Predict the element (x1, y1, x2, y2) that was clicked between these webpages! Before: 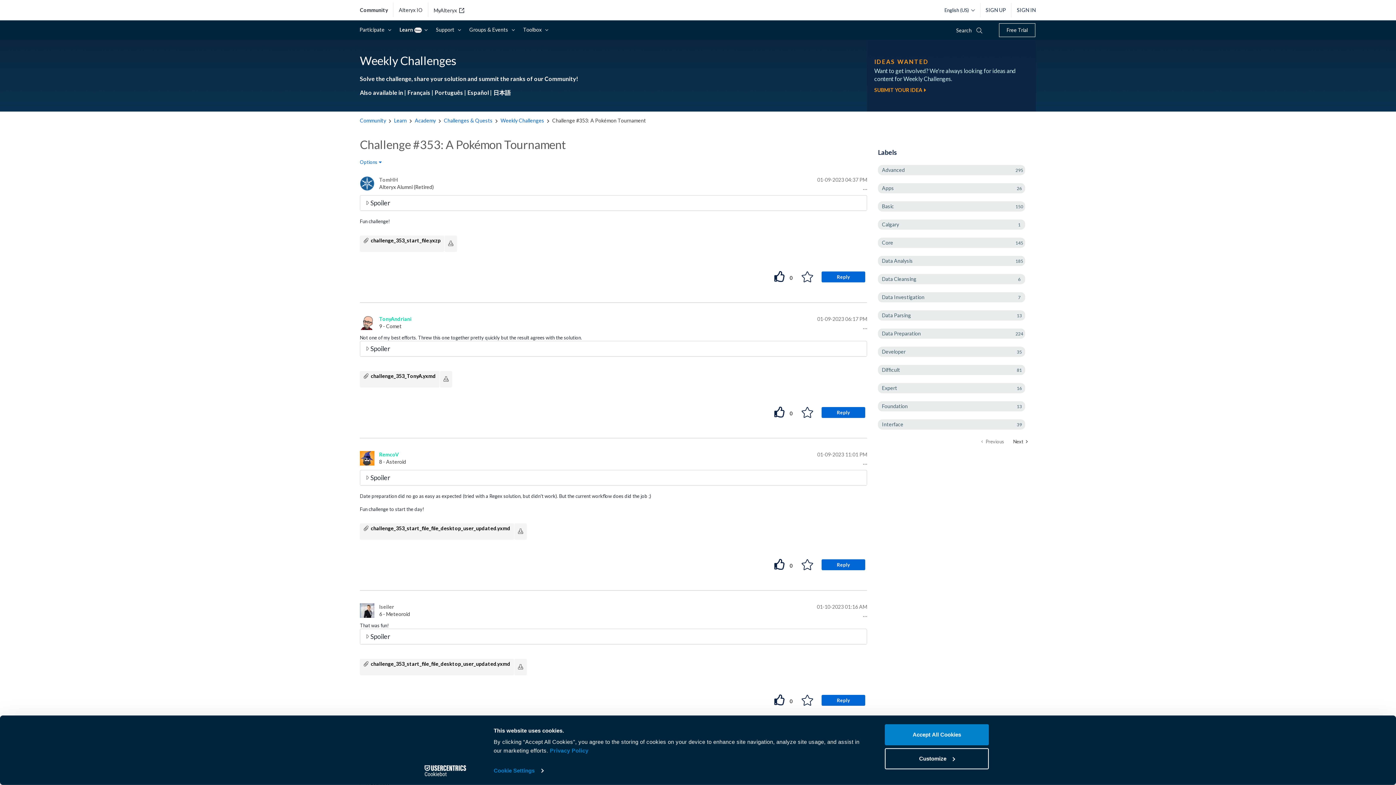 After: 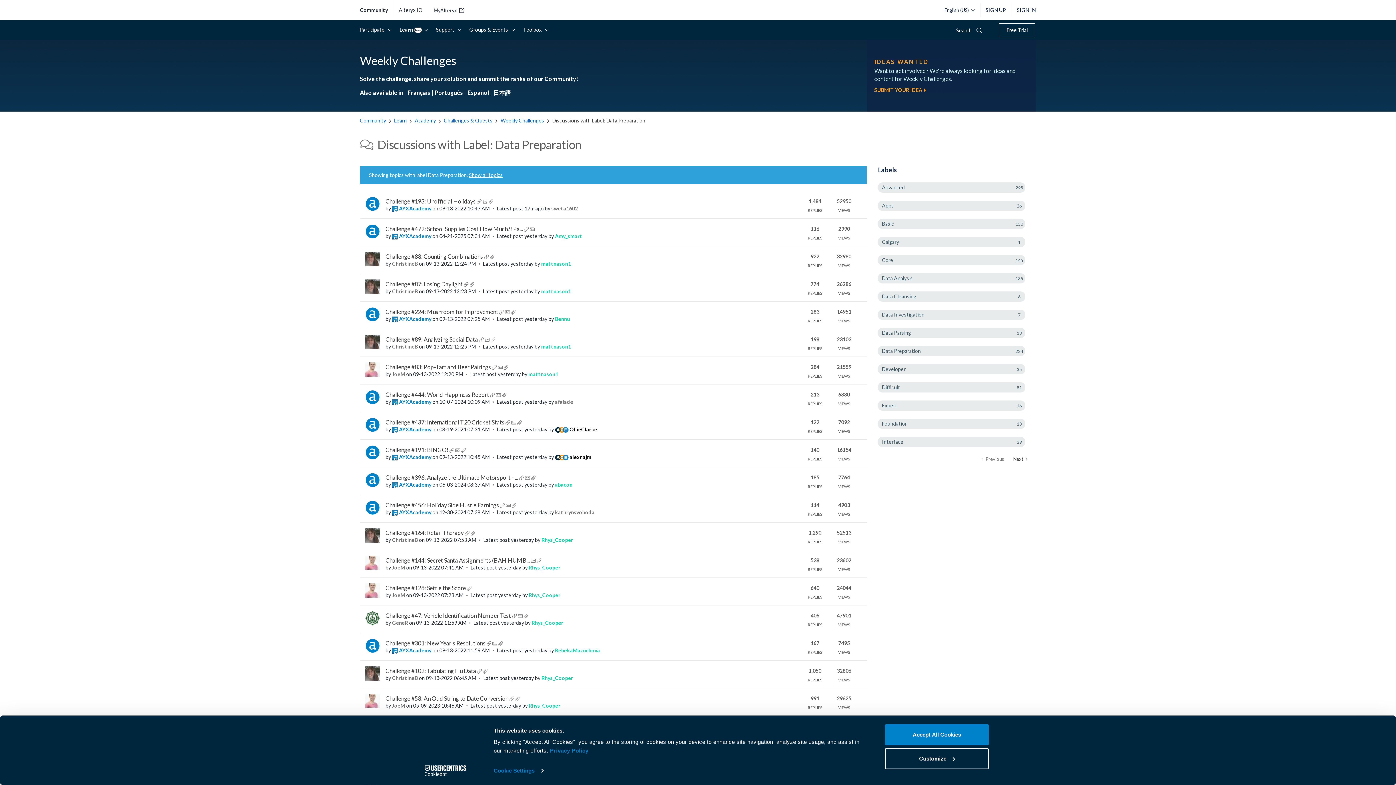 Action: label: Filter Topics with Label: Data Preparation bbox: (878, 328, 1025, 339)